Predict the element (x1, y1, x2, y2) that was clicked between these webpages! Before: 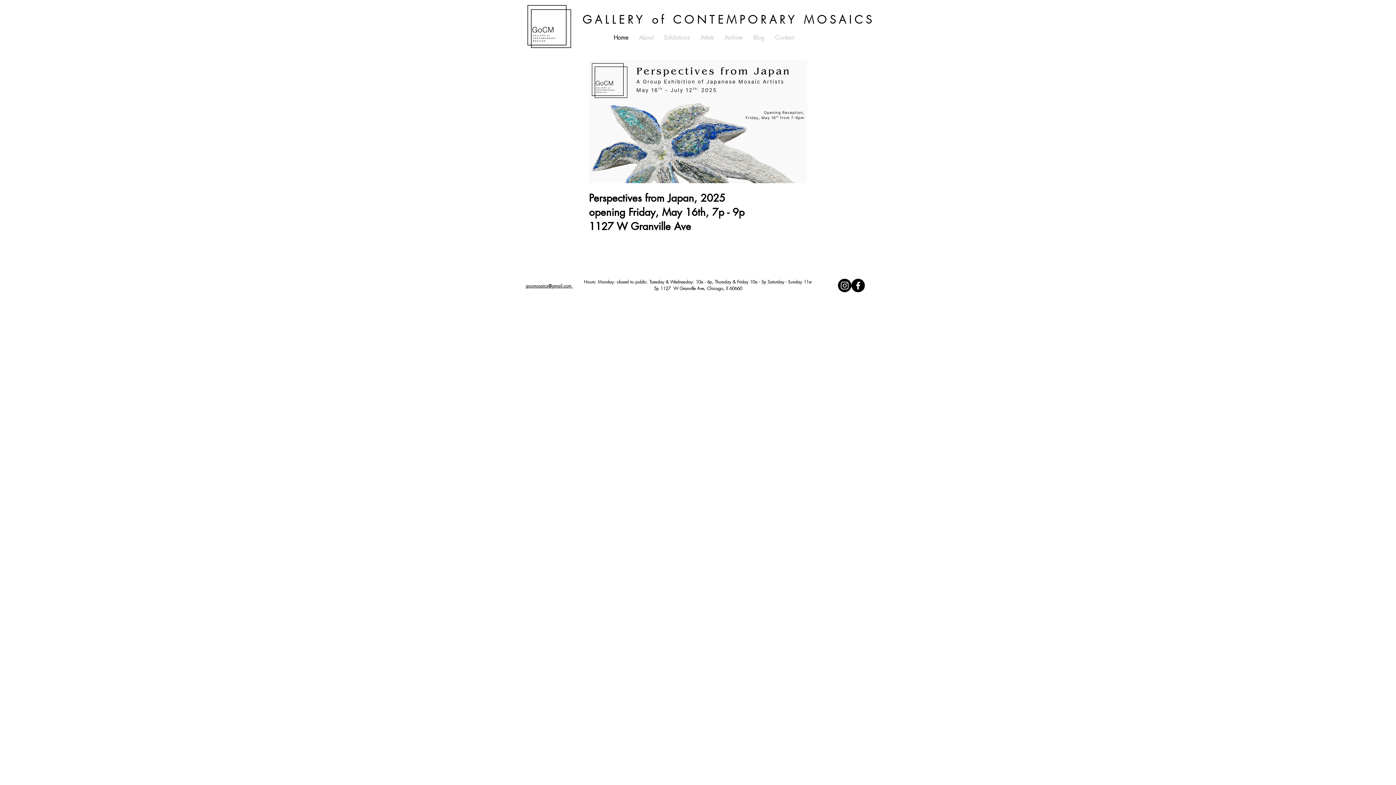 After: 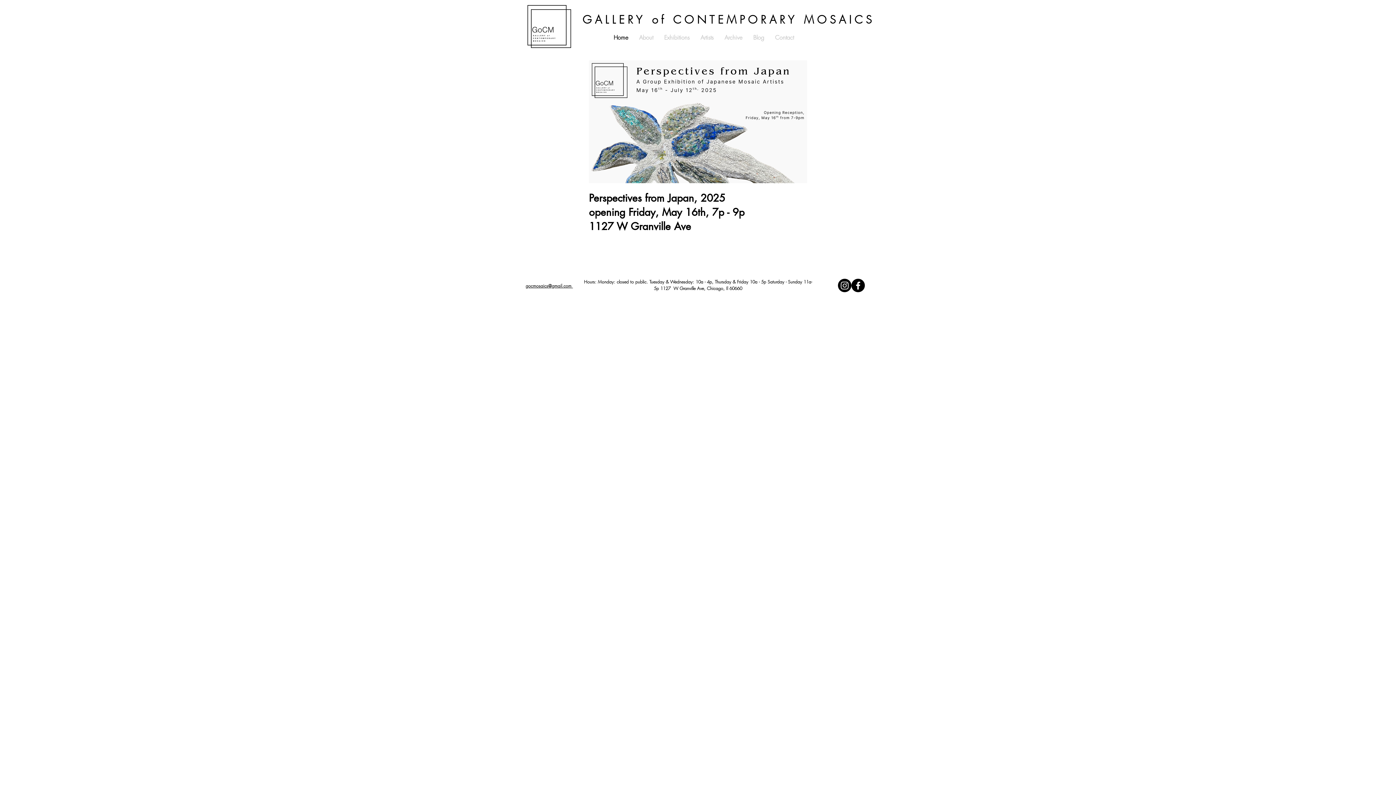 Action: label: Instagram bbox: (838, 278, 851, 292)